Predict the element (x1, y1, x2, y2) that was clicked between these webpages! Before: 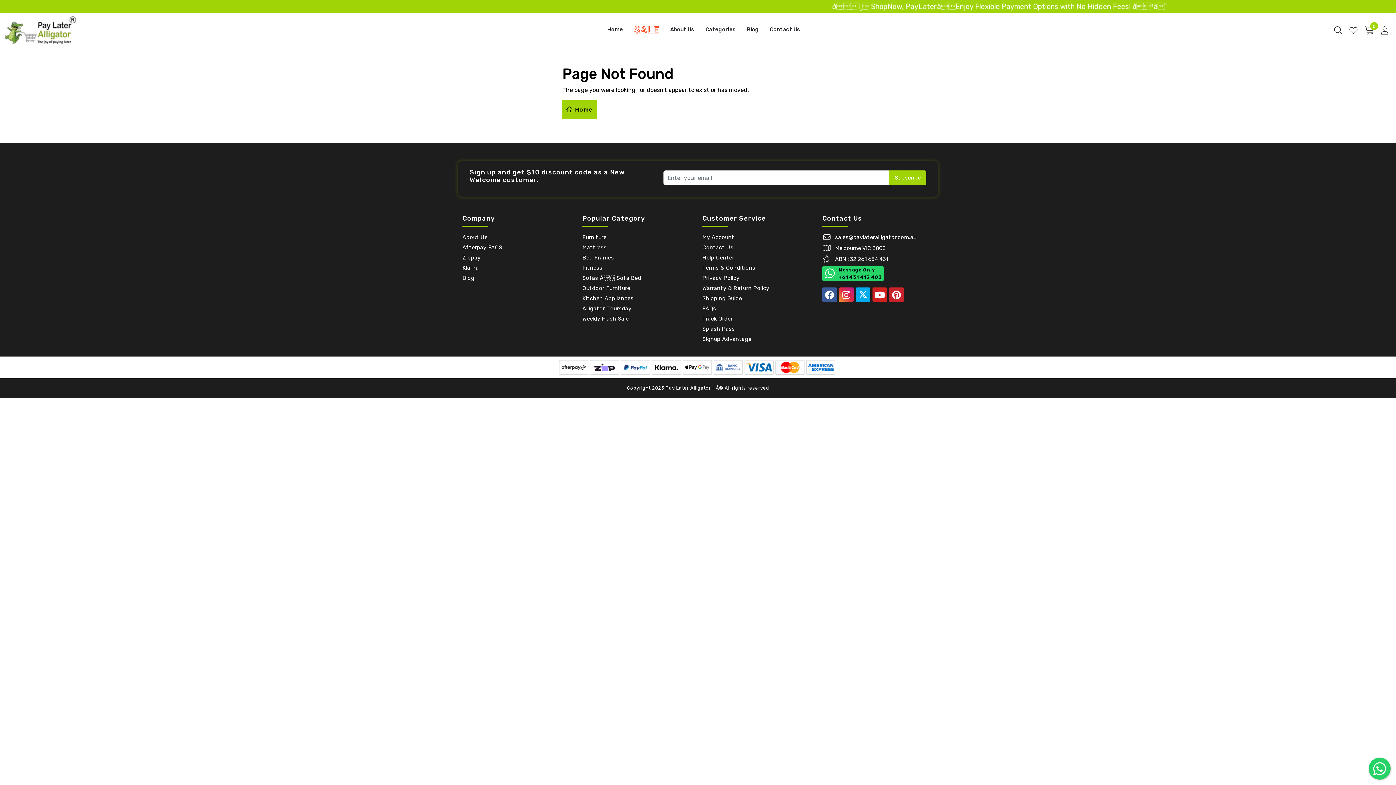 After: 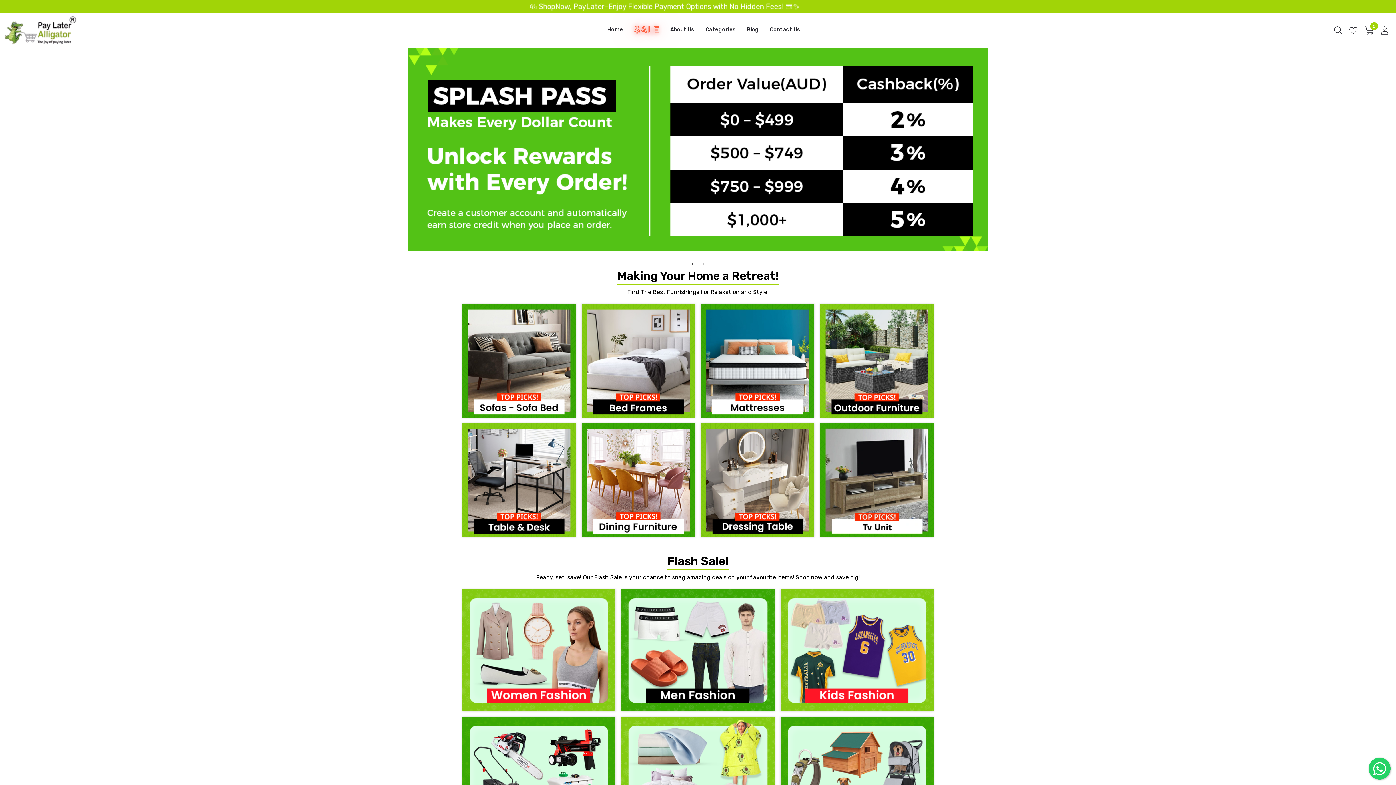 Action: label: Home bbox: (607, 25, 623, 33)